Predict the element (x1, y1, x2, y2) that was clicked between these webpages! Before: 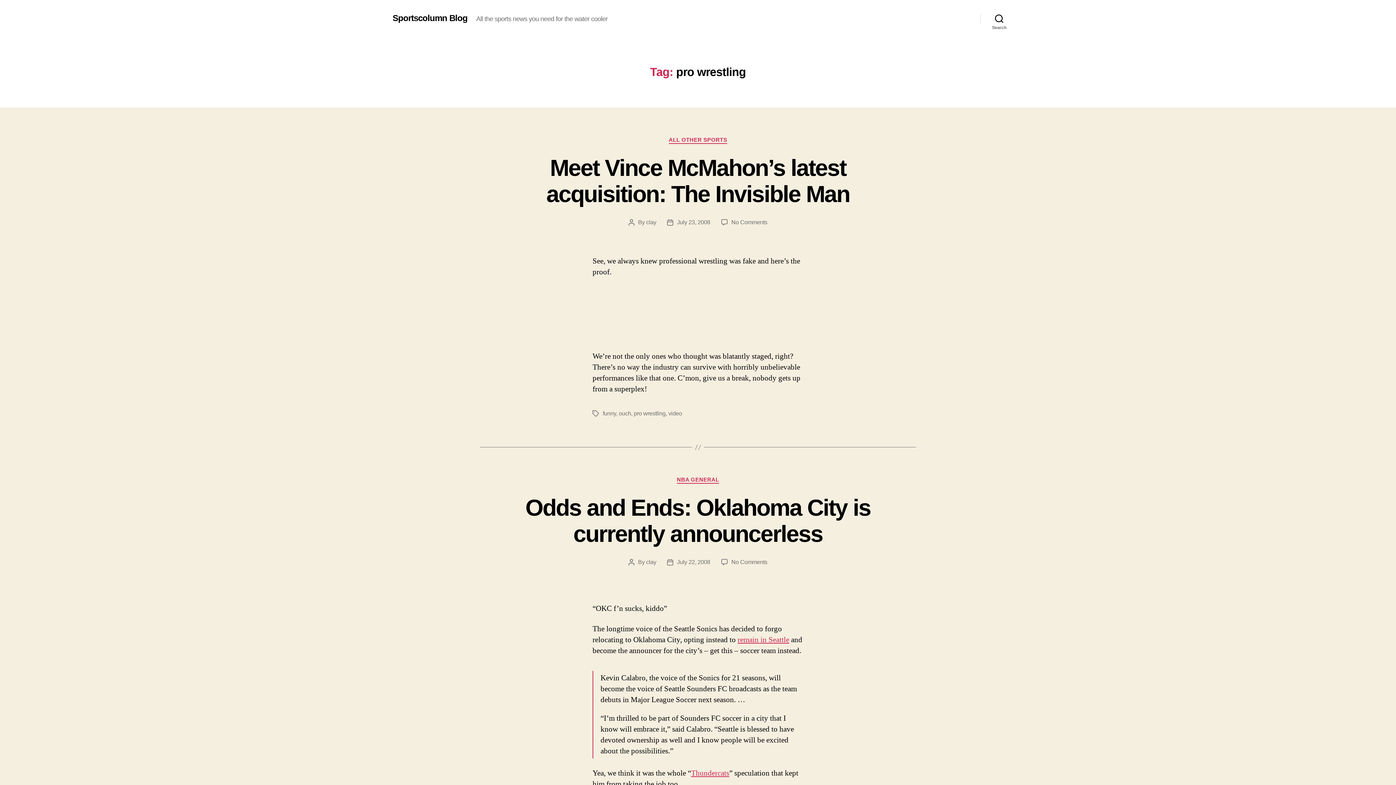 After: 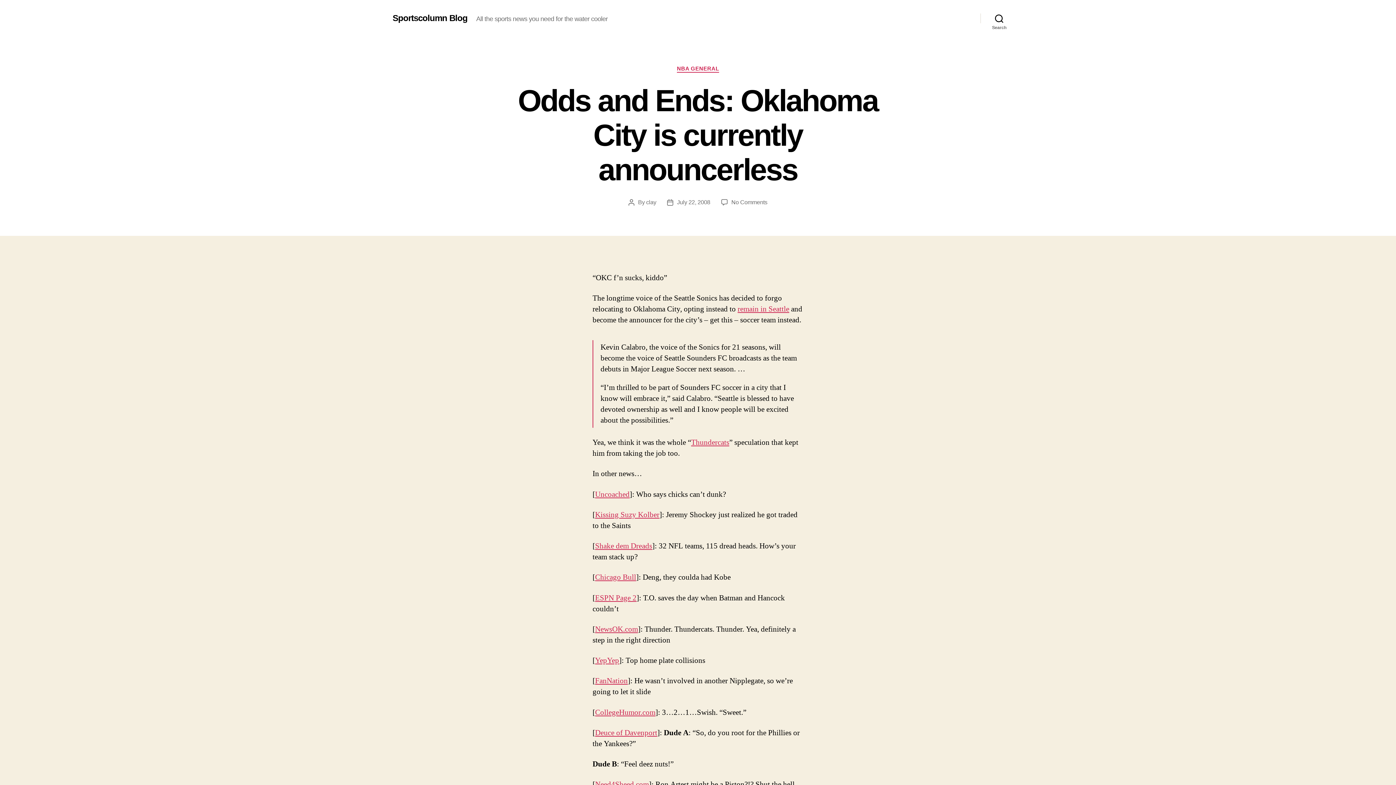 Action: bbox: (677, 559, 710, 565) label: July 22, 2008